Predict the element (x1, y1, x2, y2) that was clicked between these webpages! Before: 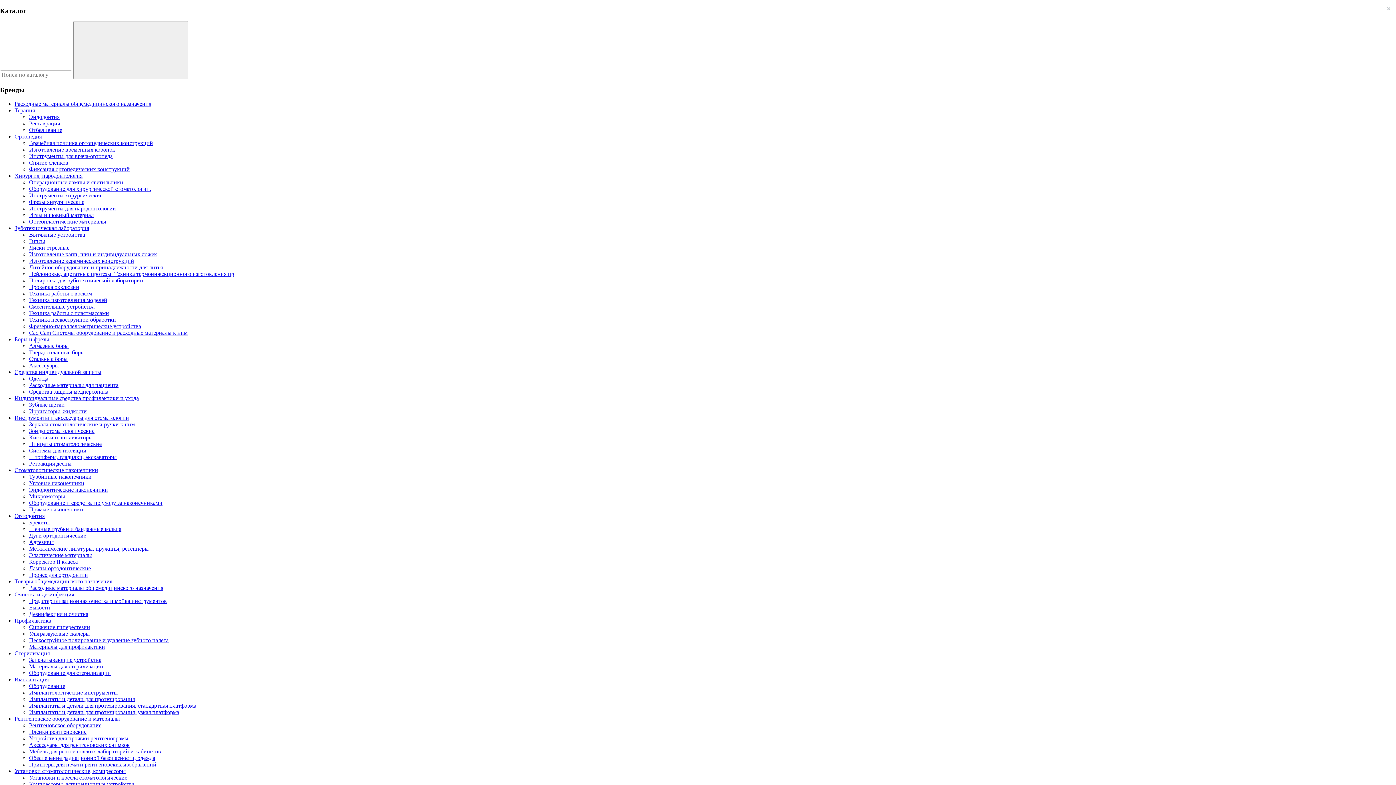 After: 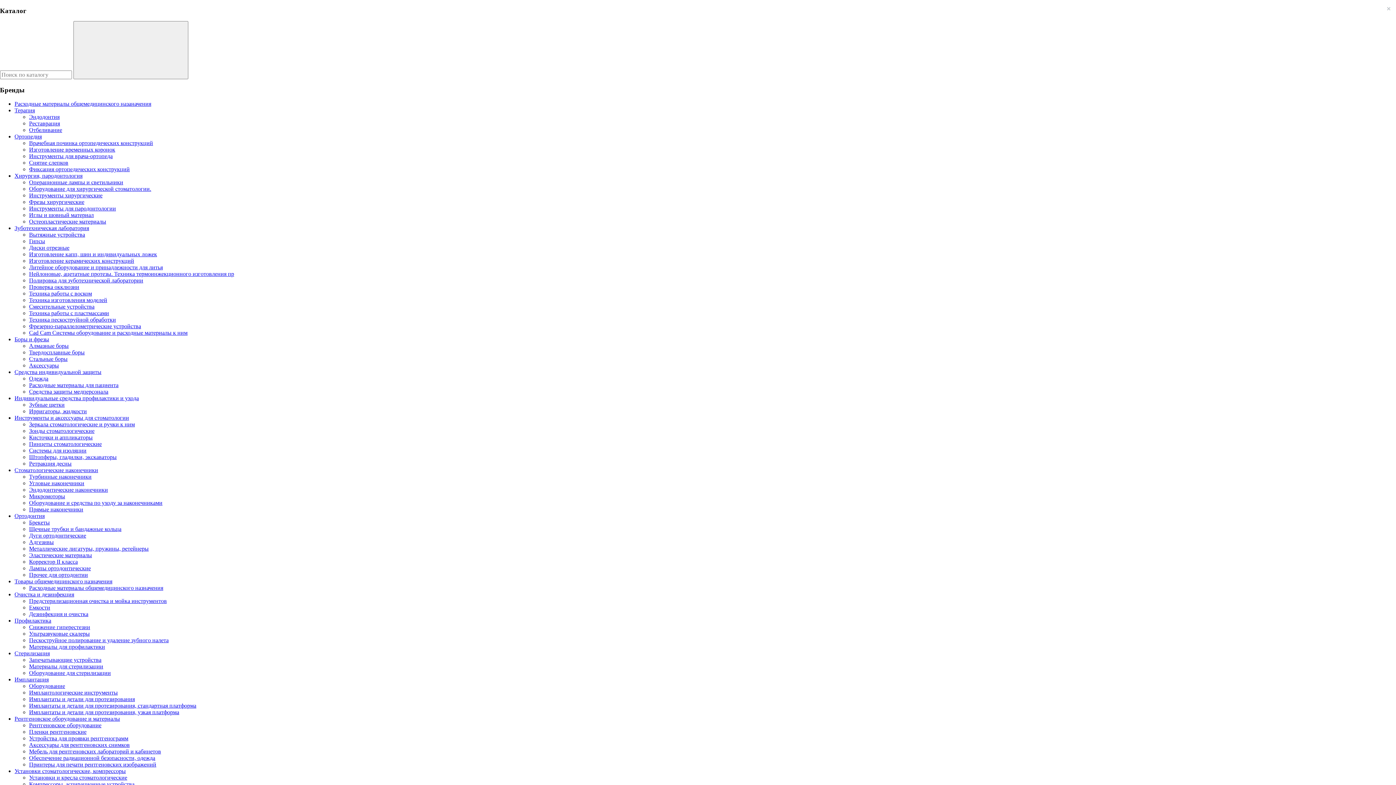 Action: label: Cad Cam Системы оборудование и расходные материалы к ним bbox: (29, 329, 187, 335)